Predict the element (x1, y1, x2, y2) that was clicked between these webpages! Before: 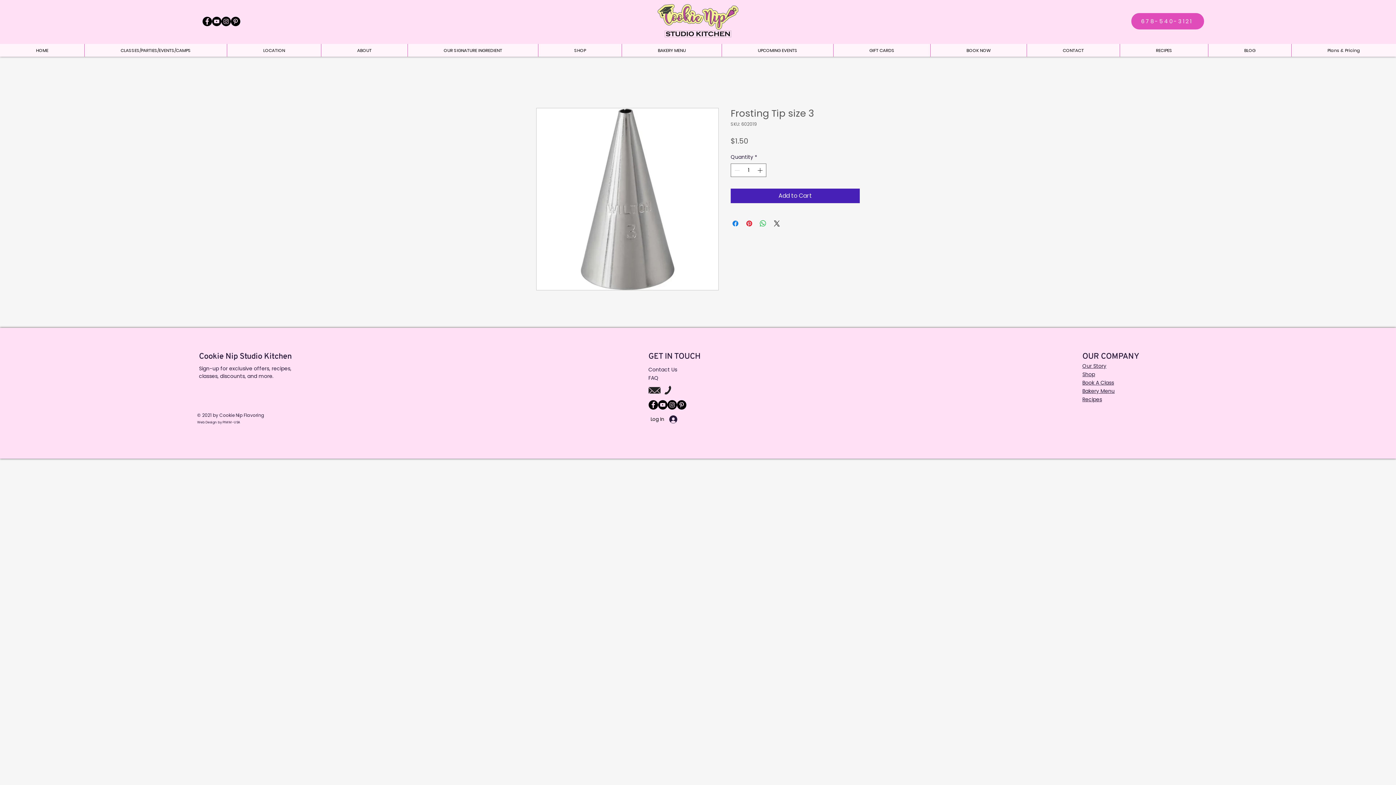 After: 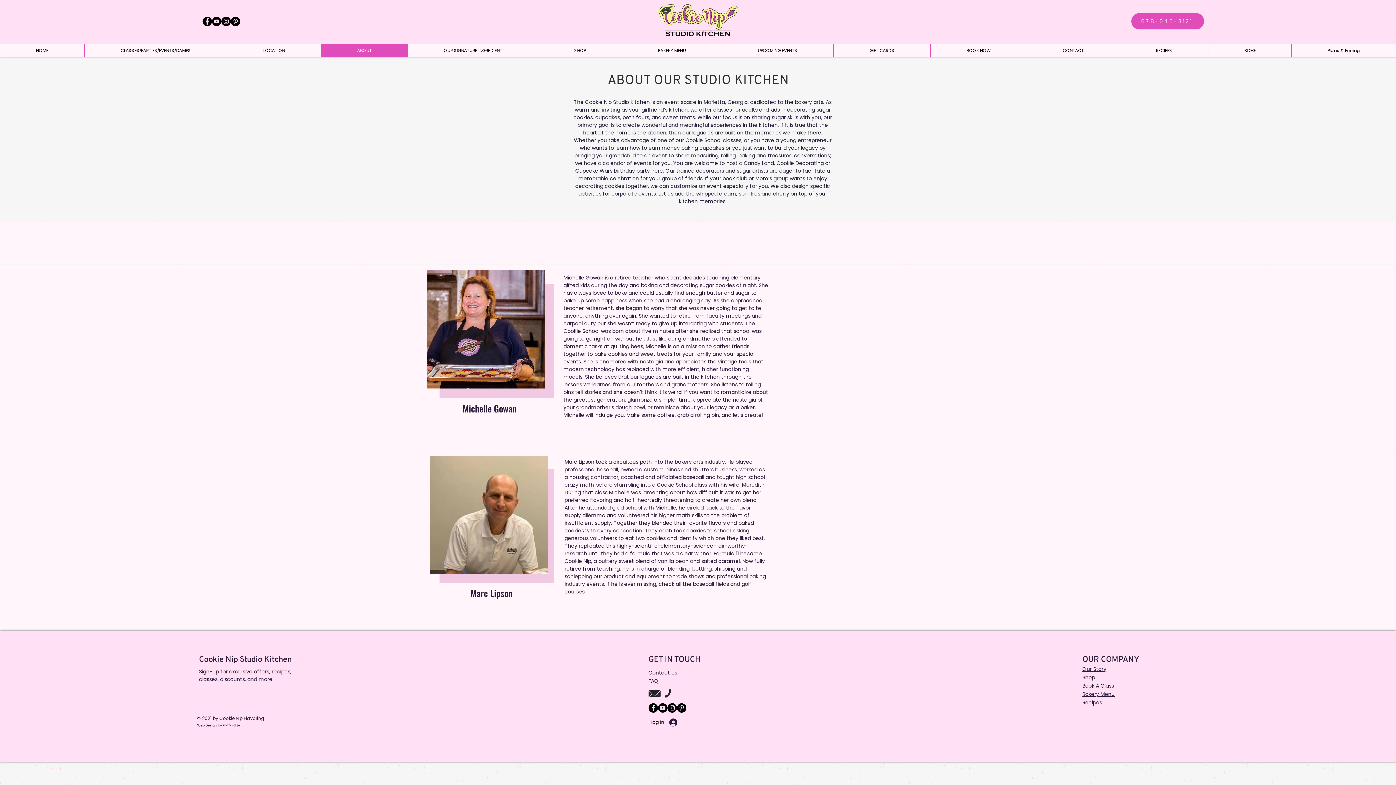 Action: bbox: (321, 44, 407, 56) label: ABOUT